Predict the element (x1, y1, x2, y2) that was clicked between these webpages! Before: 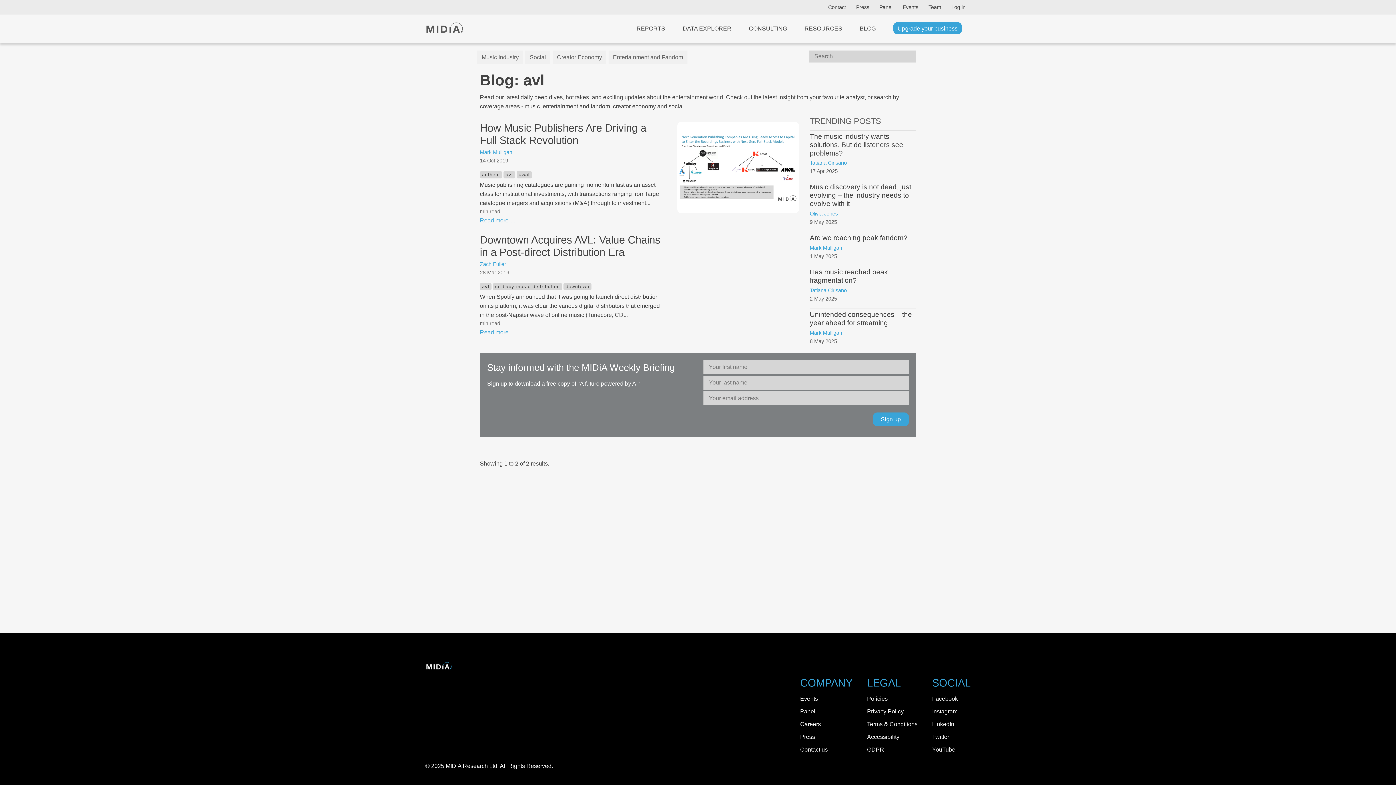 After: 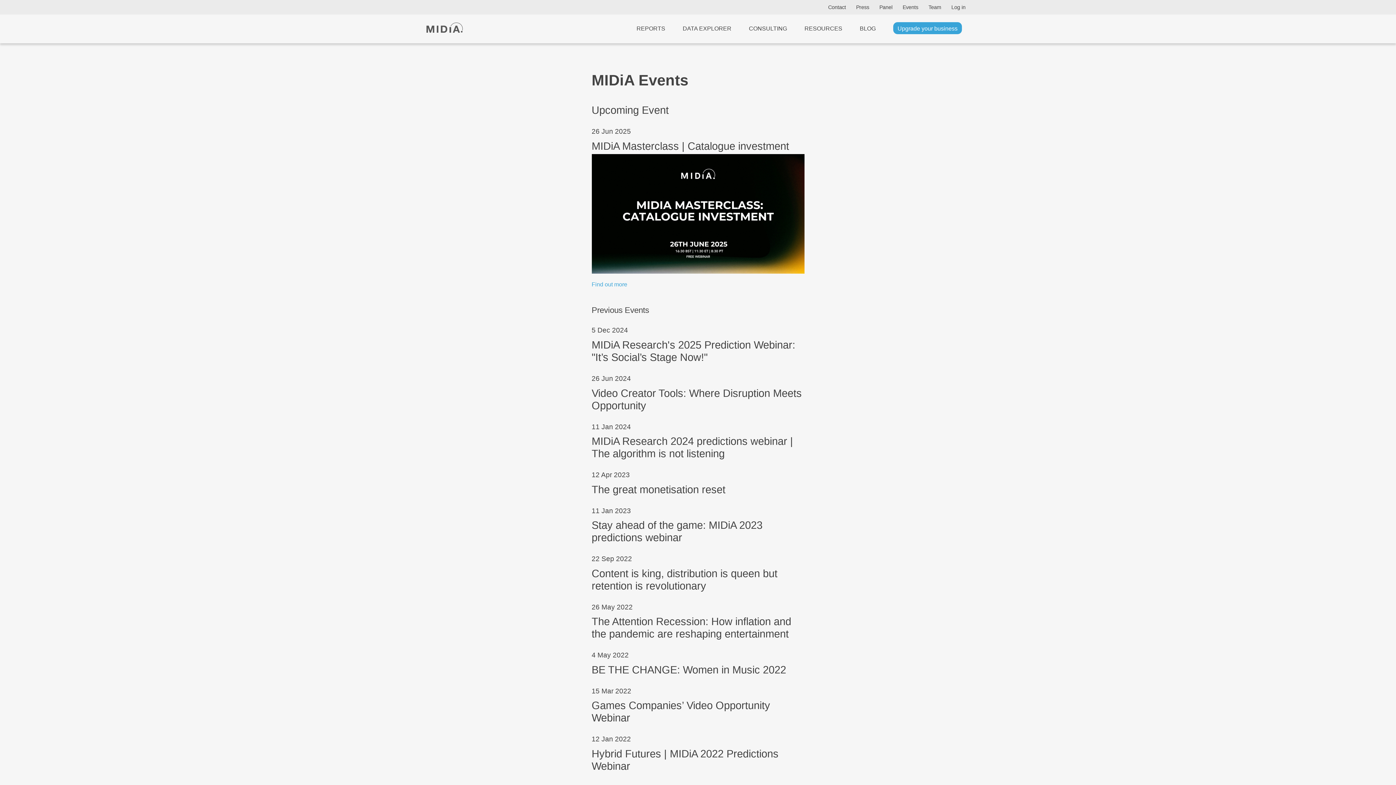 Action: label: Events bbox: (800, 694, 852, 703)